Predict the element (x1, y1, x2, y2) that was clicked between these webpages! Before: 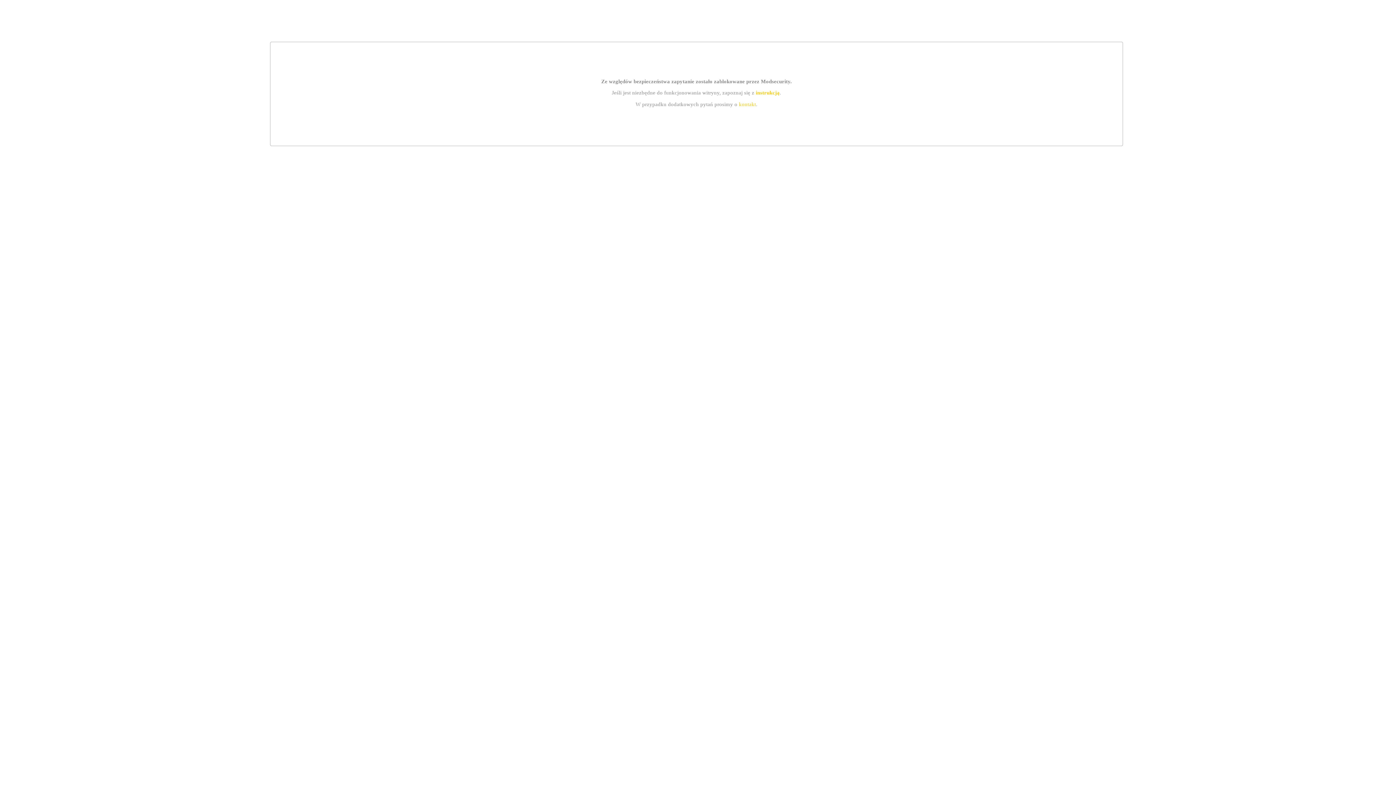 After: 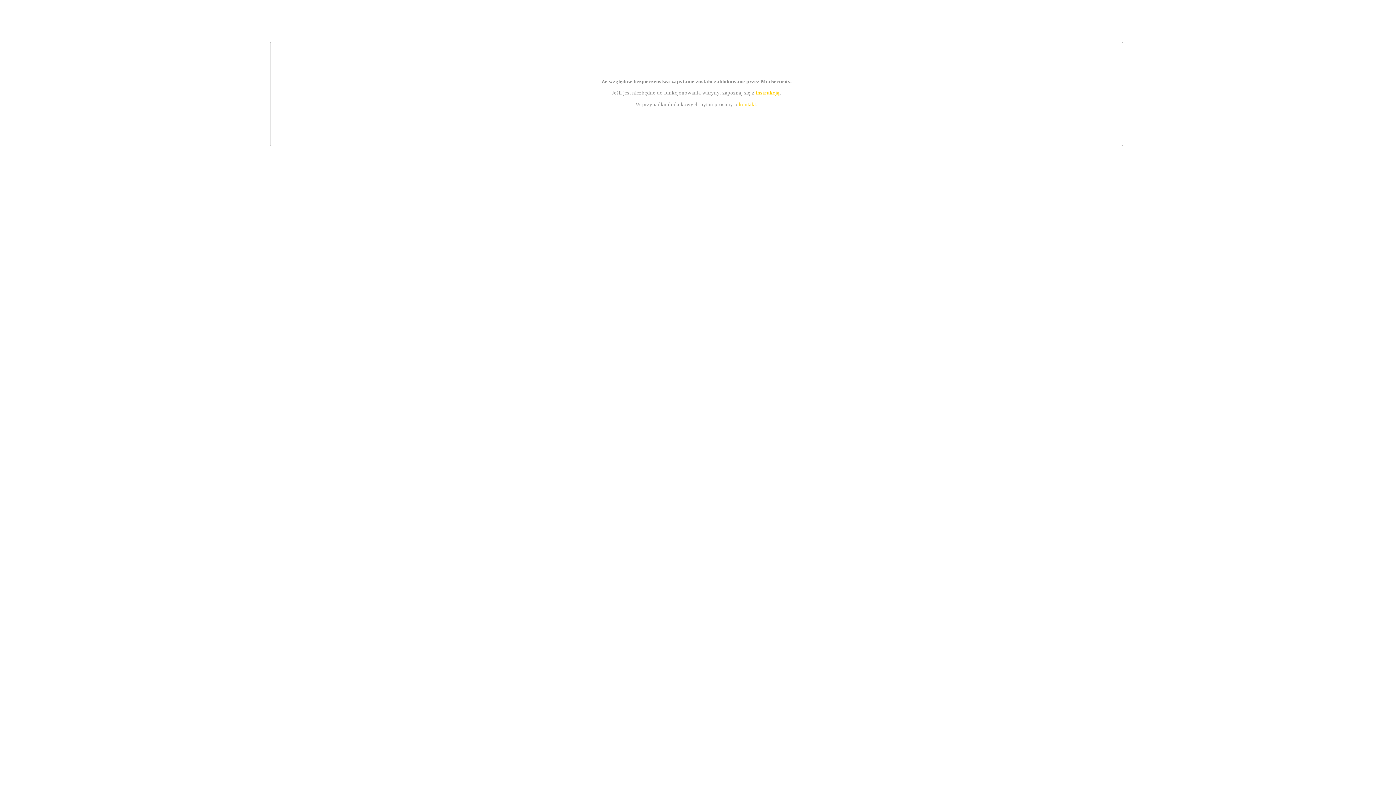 Action: bbox: (739, 101, 756, 107) label: kontakt